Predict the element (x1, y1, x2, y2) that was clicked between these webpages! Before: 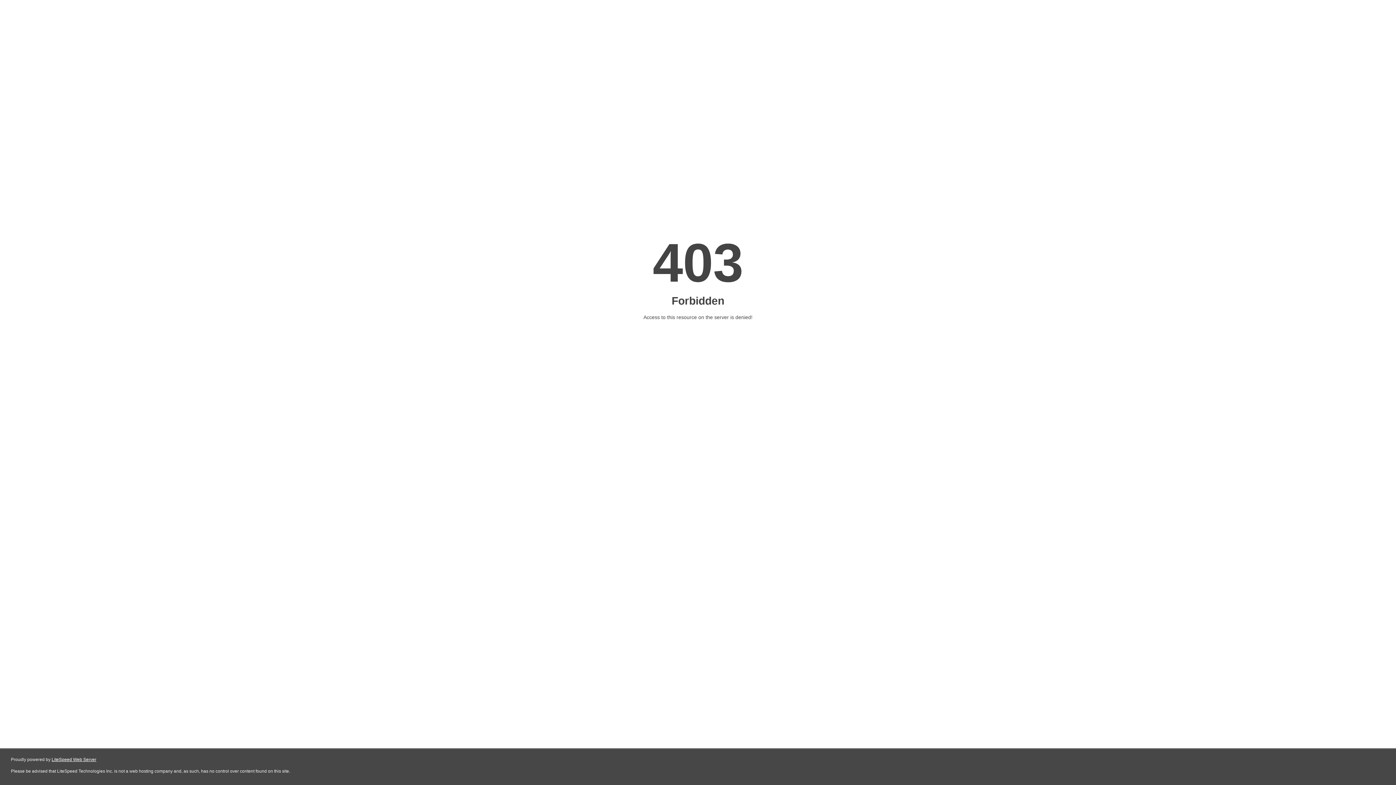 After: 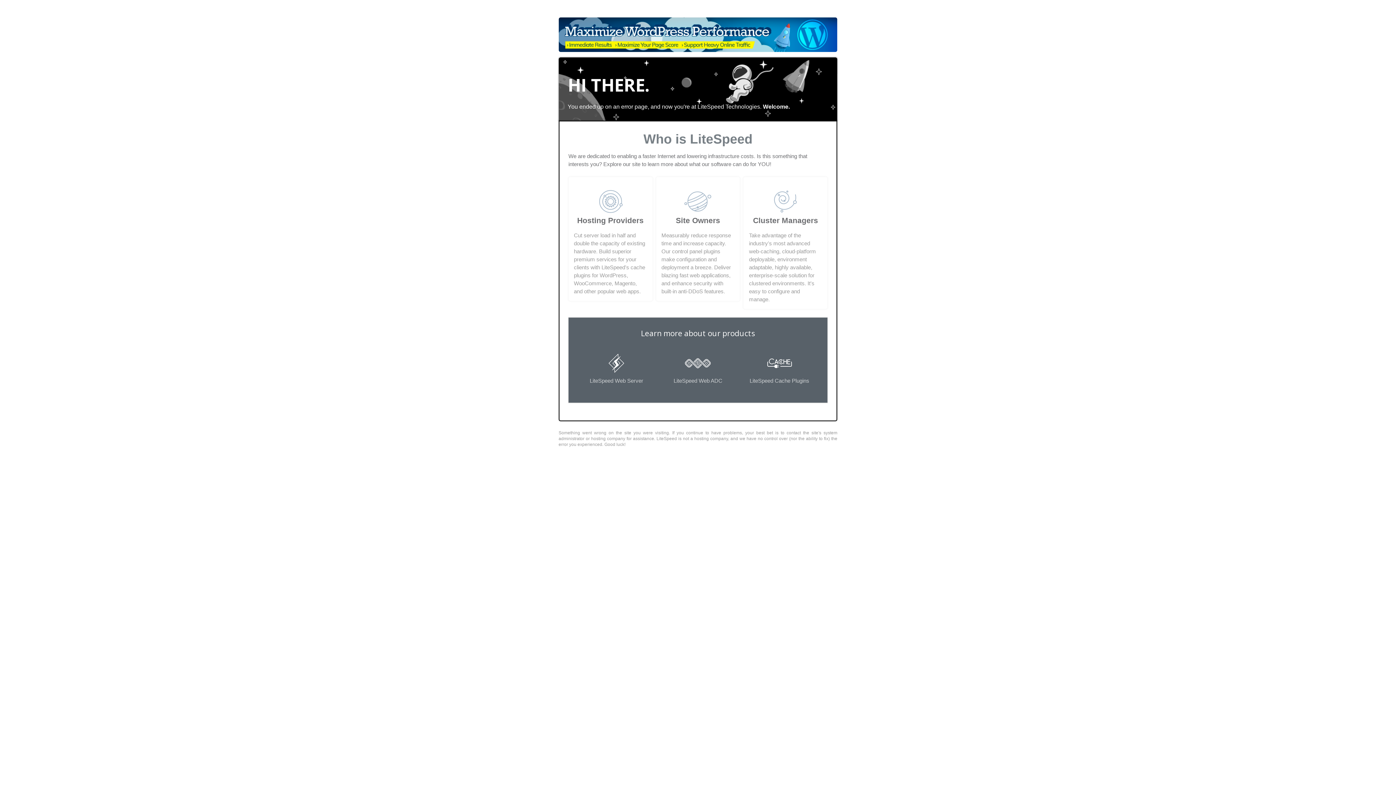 Action: label: LiteSpeed Web Server bbox: (51, 757, 96, 762)